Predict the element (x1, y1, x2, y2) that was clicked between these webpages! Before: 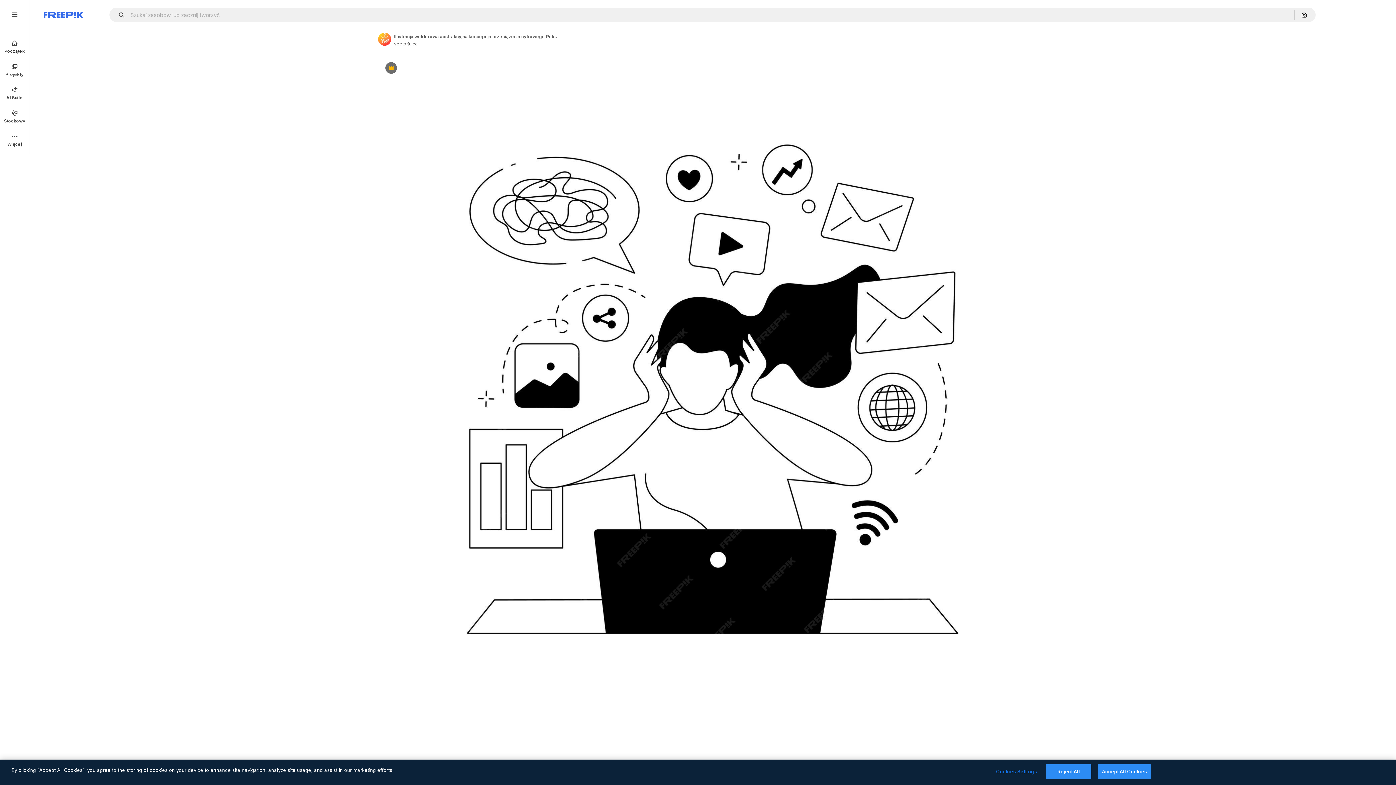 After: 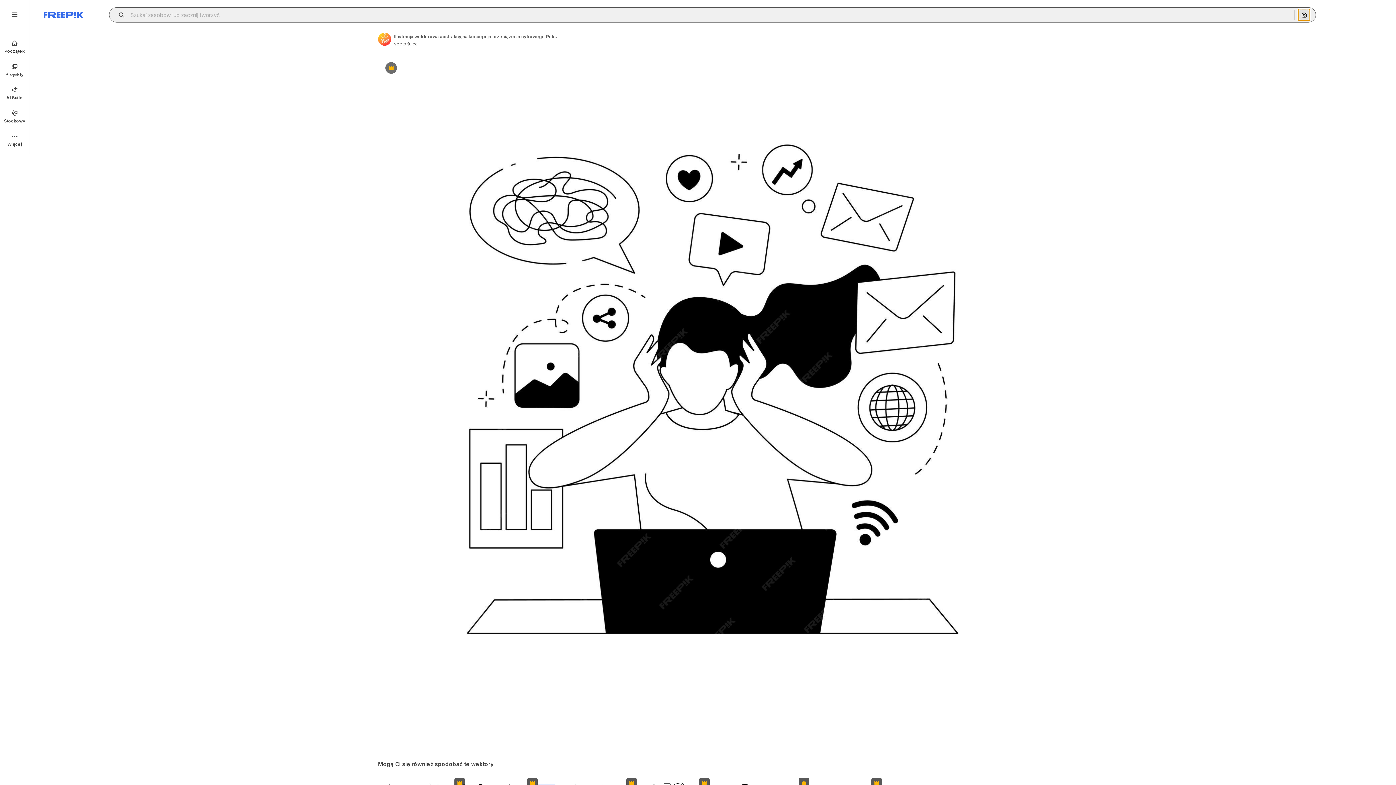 Action: bbox: (1298, 9, 1310, 20) label: Szukaj według obrazu